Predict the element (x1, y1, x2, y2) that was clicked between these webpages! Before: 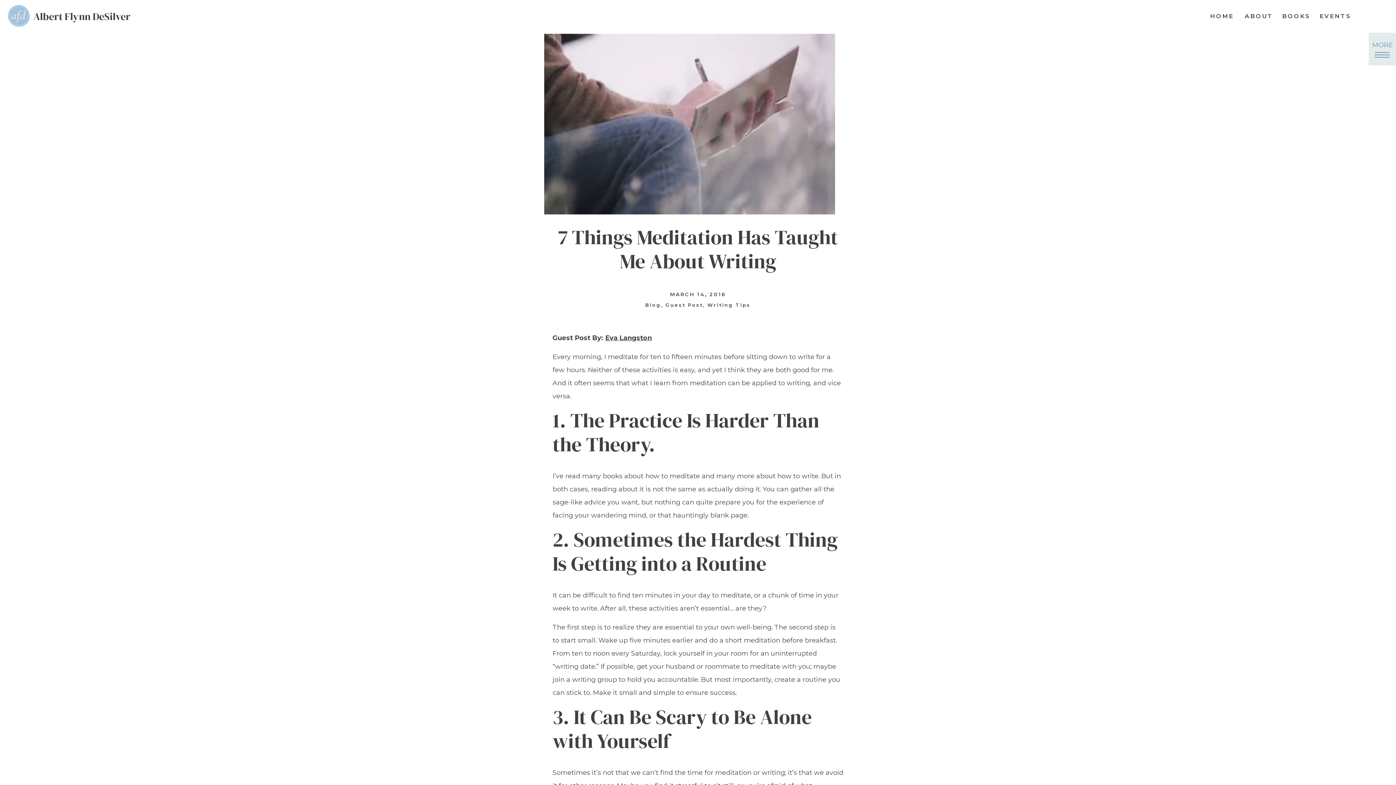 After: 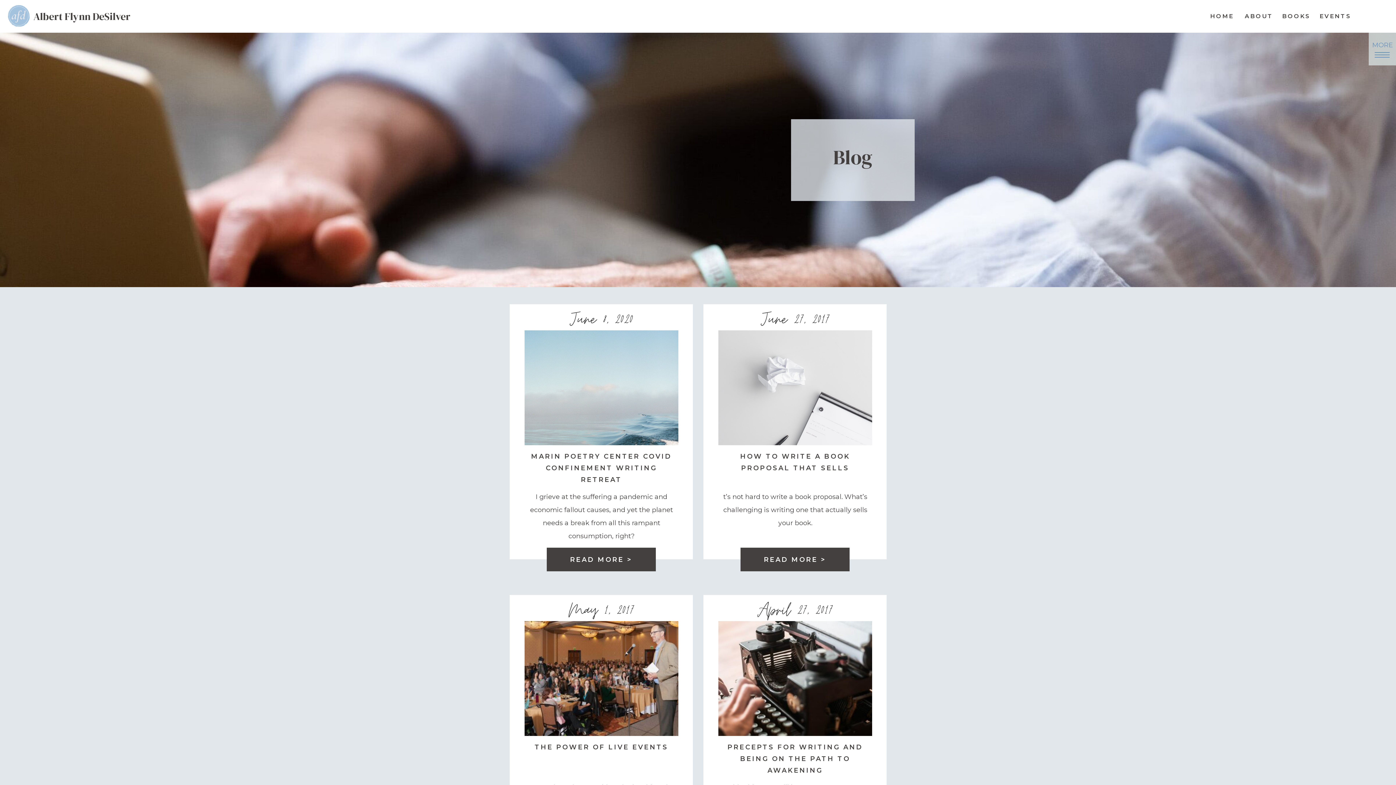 Action: label: Blog bbox: (645, 302, 661, 308)